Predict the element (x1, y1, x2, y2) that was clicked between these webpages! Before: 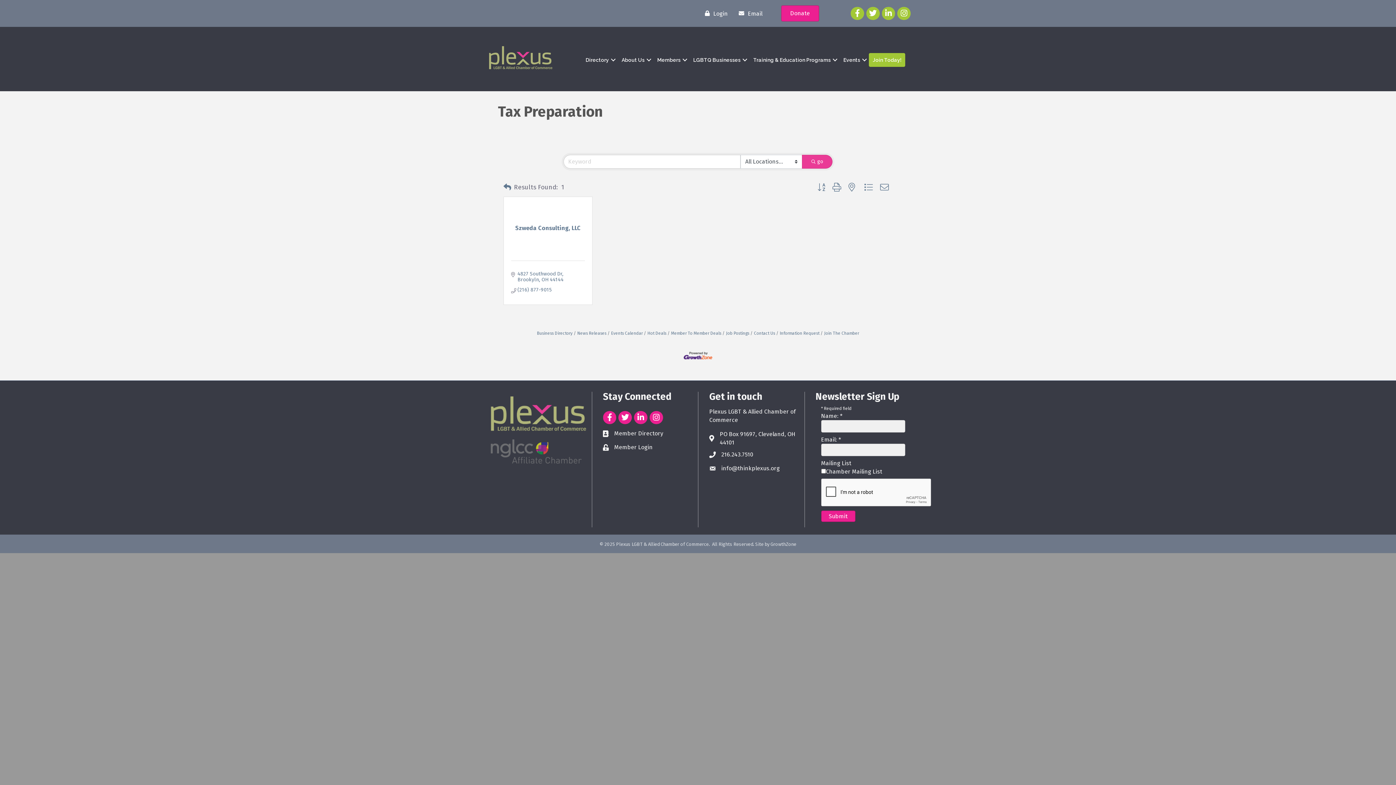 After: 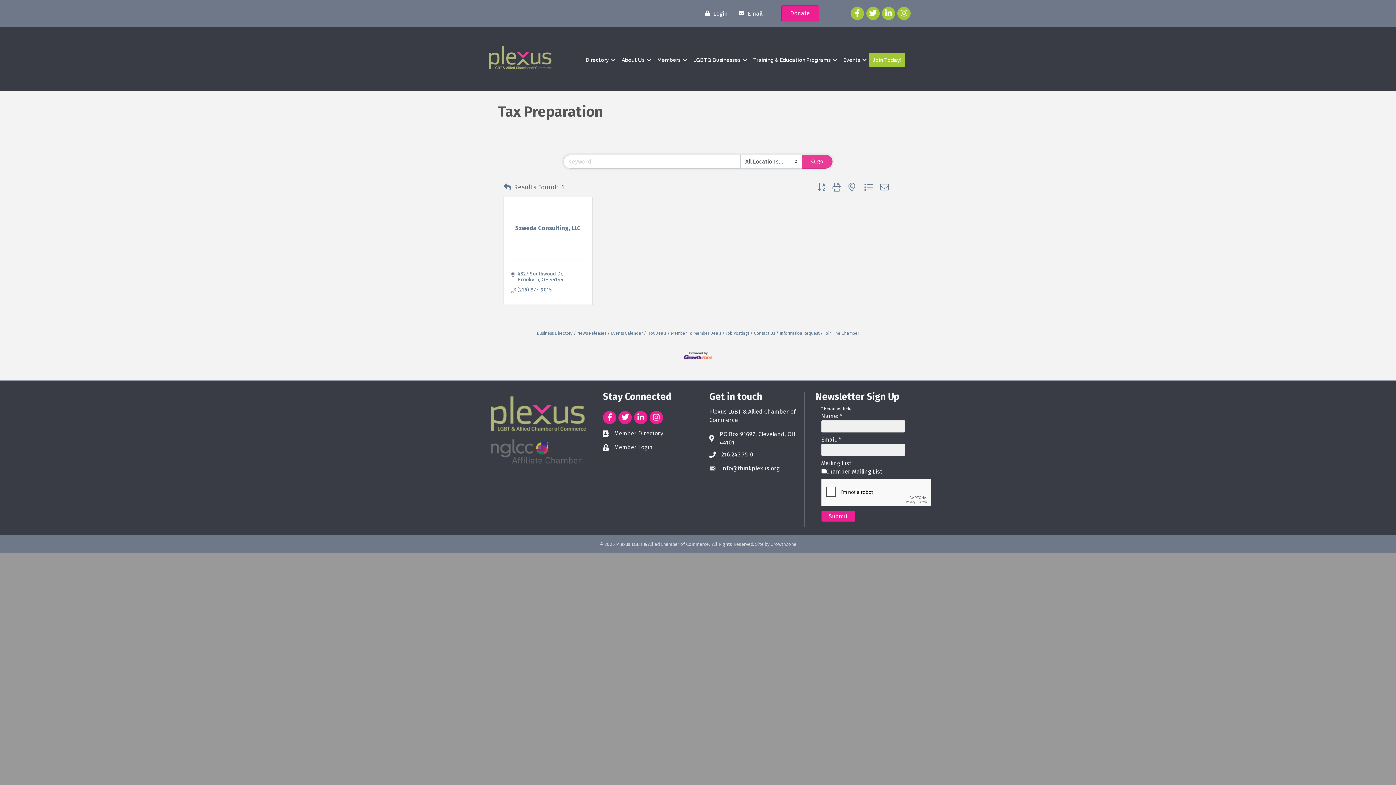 Action: bbox: (845, 181, 858, 193)